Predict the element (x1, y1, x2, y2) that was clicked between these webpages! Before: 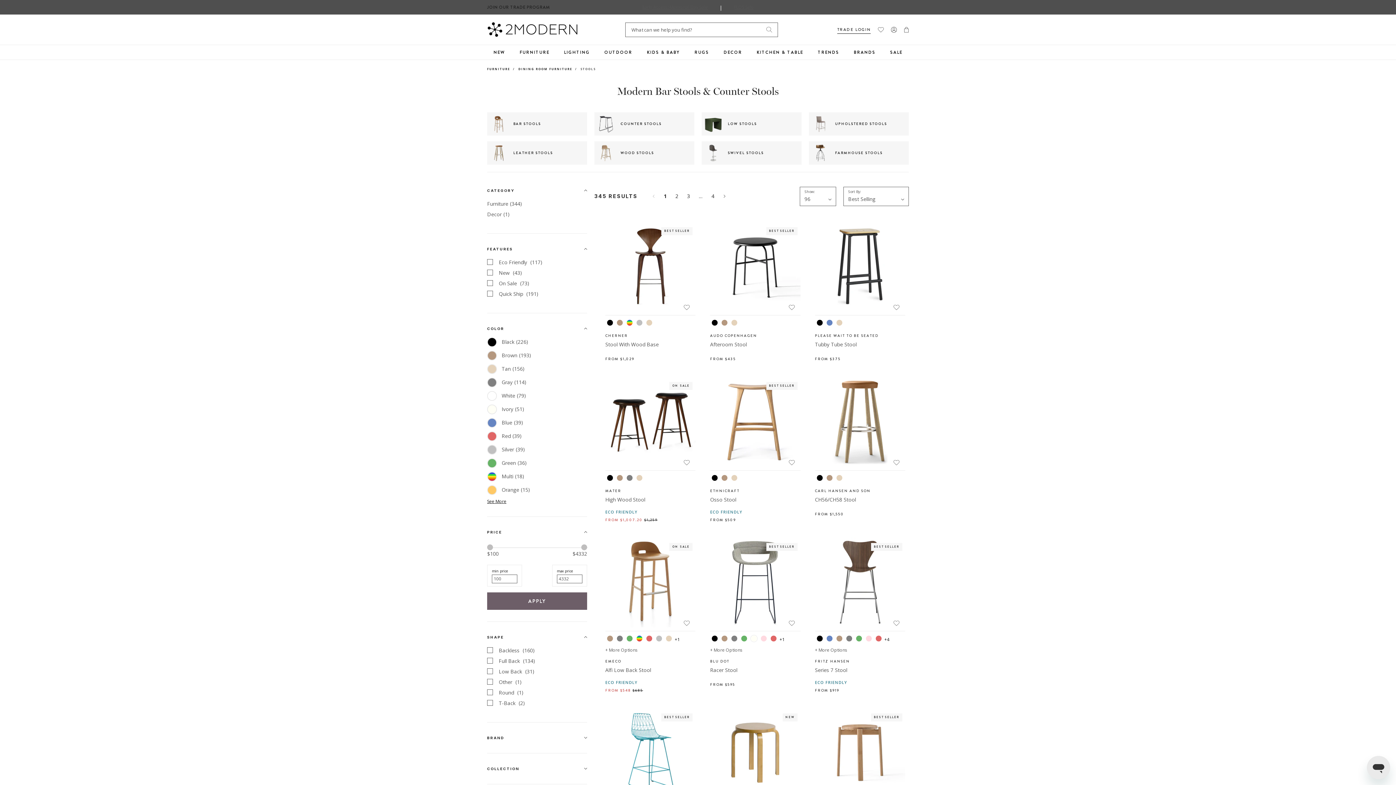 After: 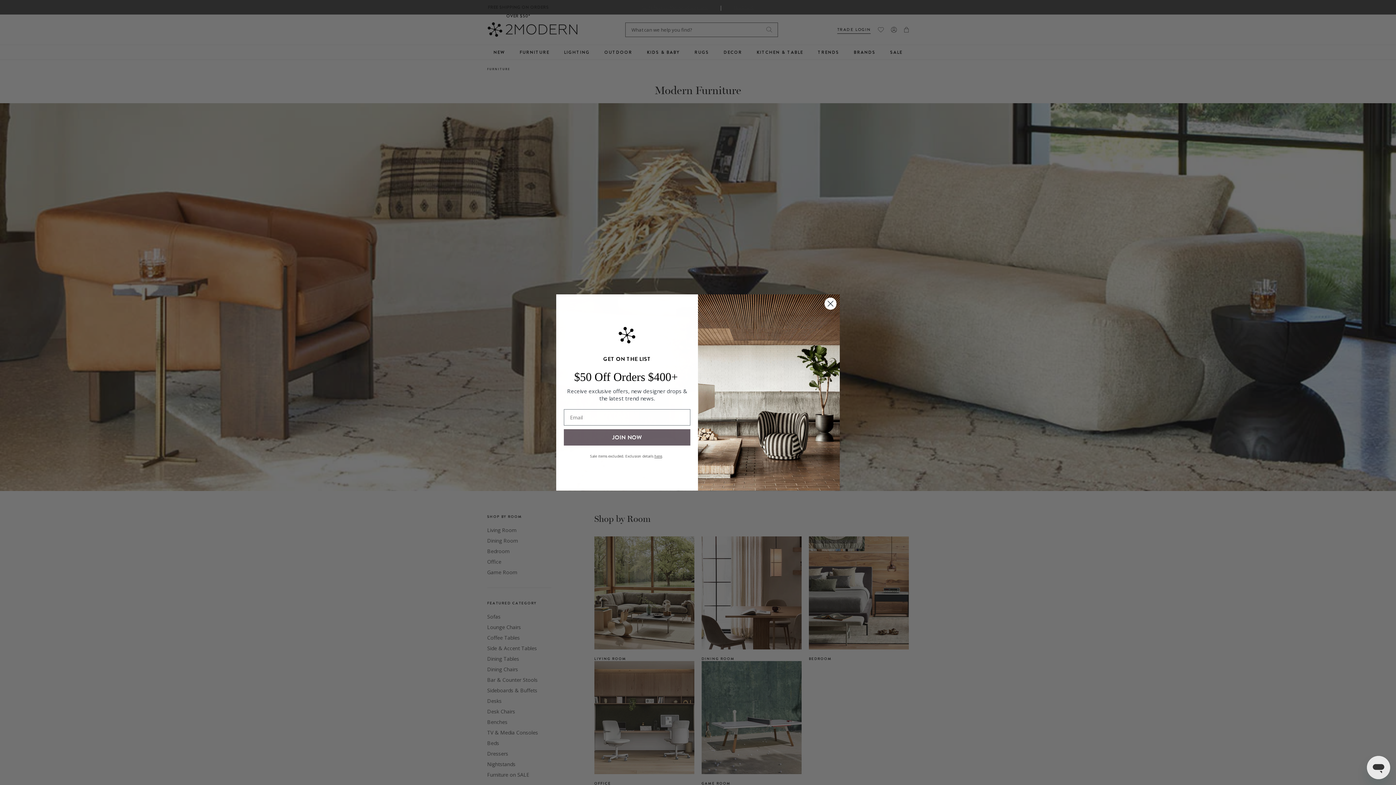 Action: label: FURNITURE bbox: (512, 45, 556, 59)